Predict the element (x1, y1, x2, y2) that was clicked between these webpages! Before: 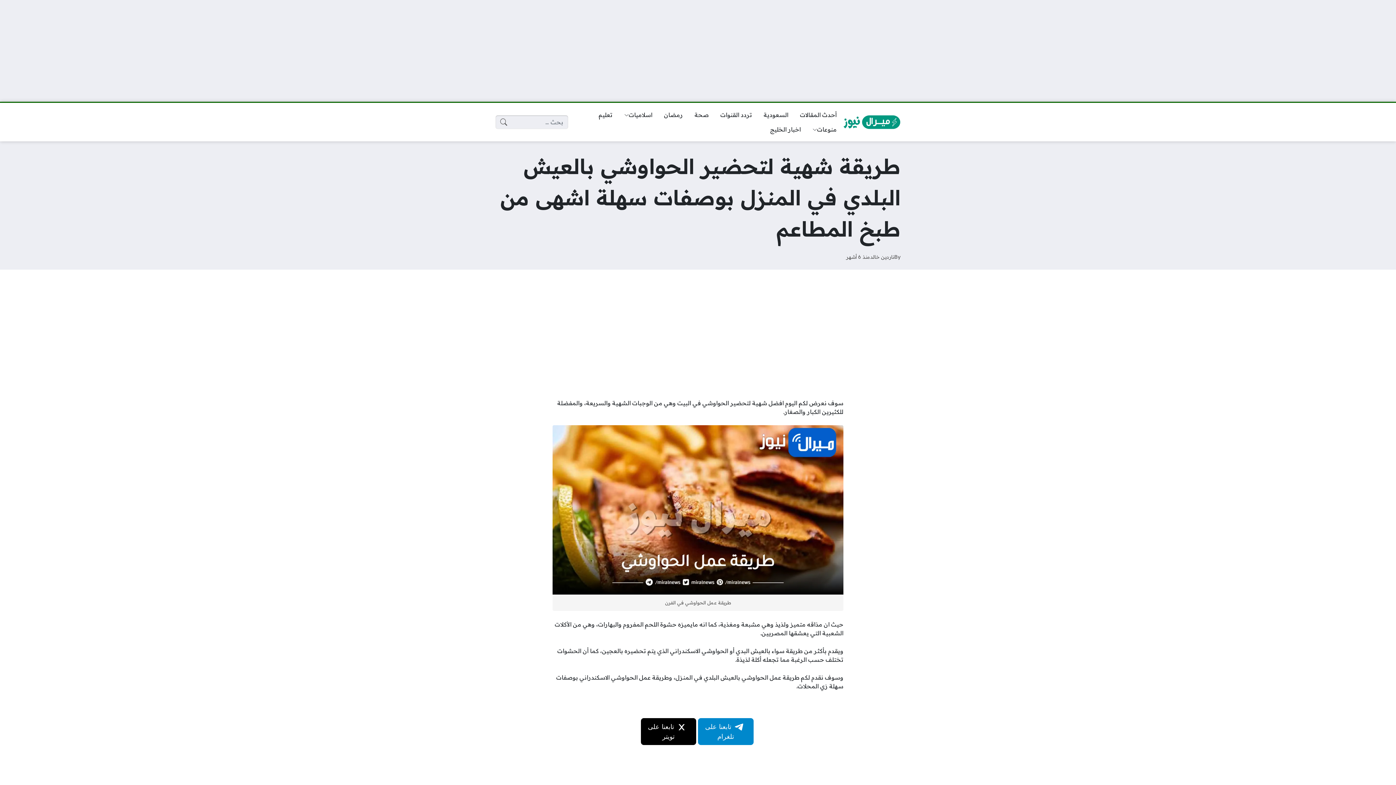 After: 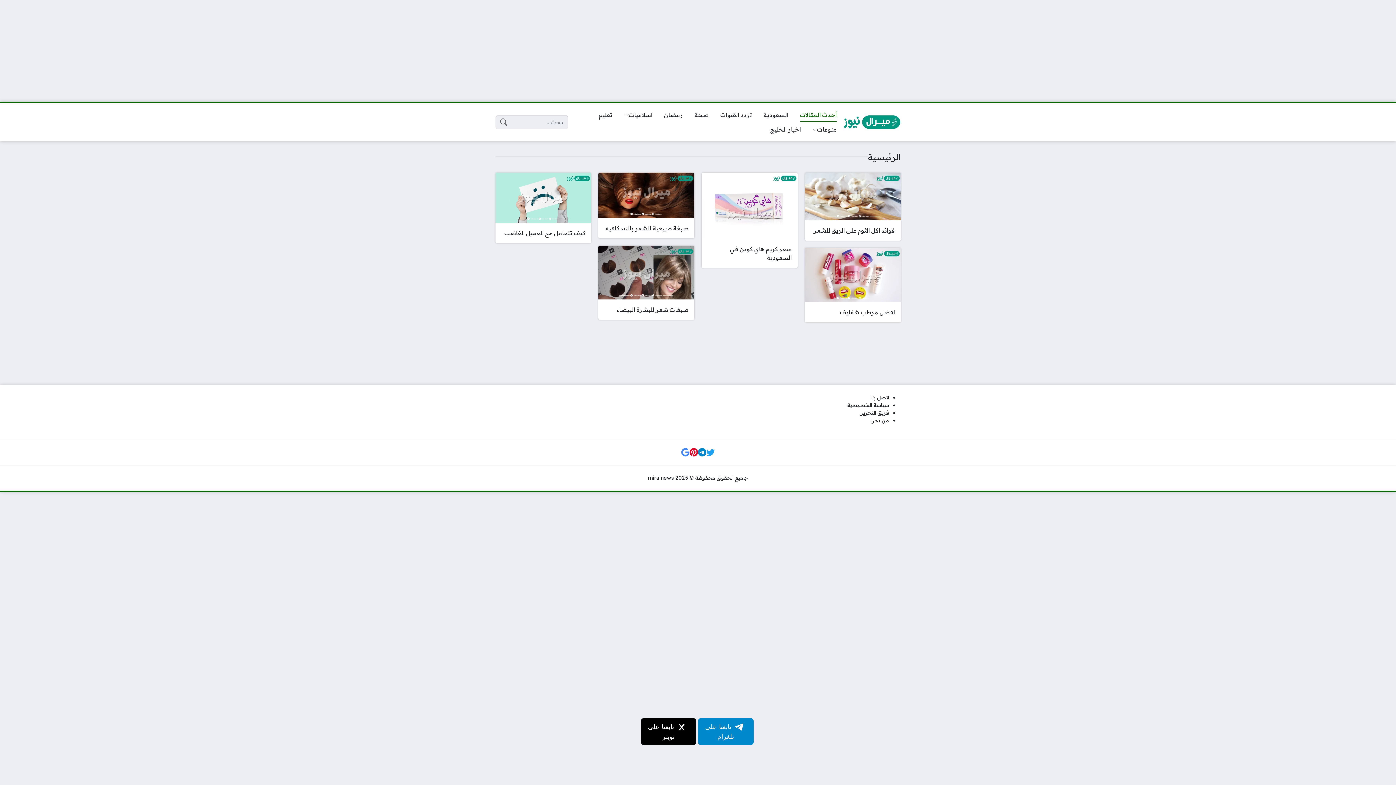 Action: label: أحدث المقالات bbox: (794, 107, 842, 122)